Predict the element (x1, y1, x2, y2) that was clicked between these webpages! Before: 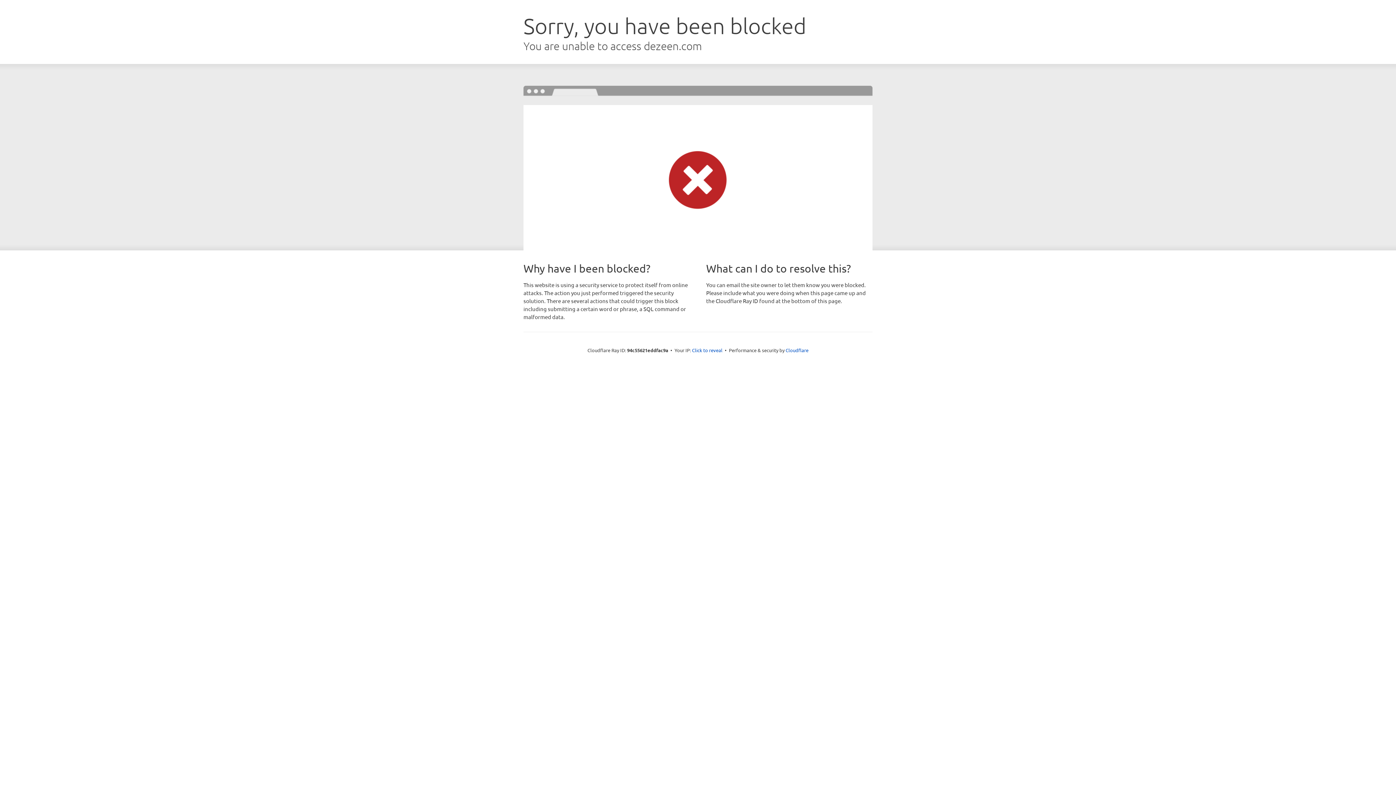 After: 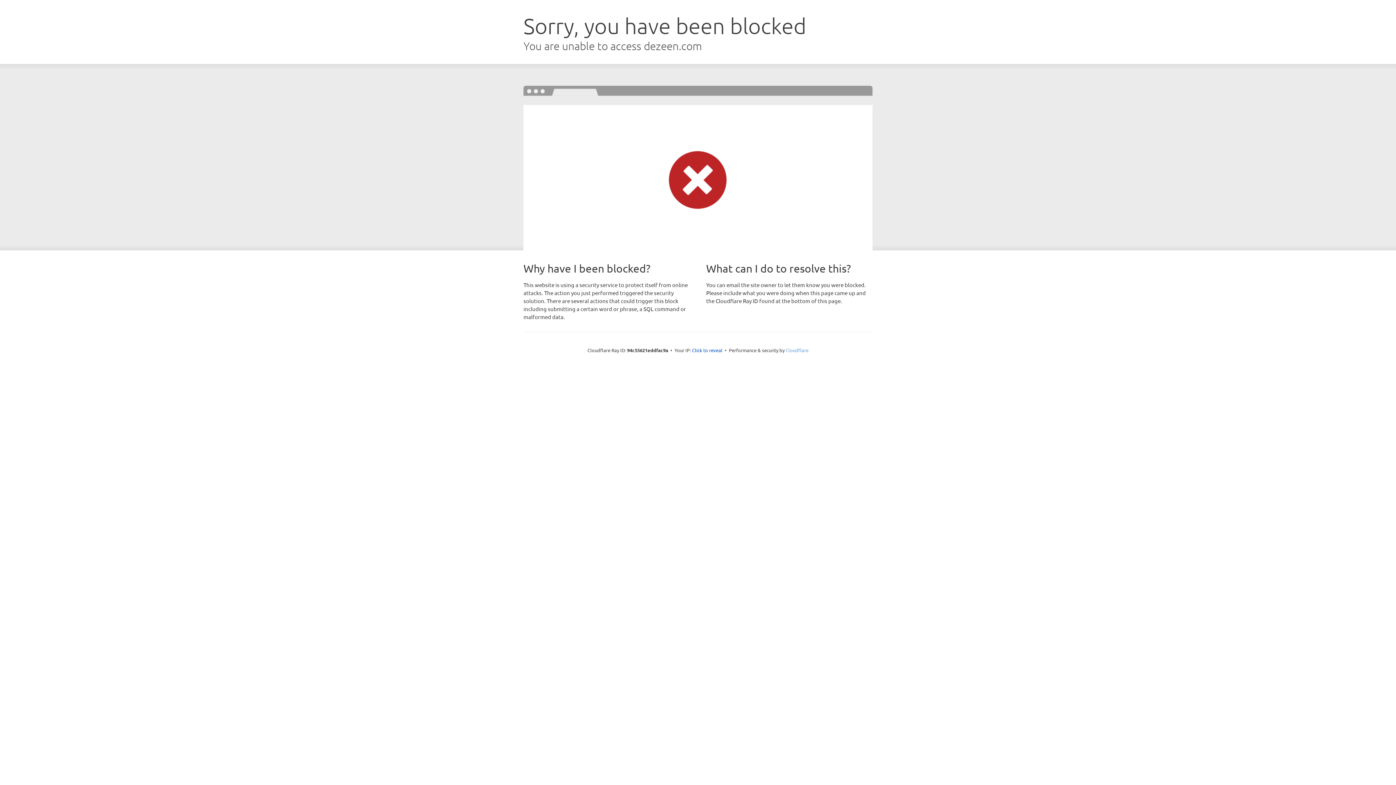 Action: bbox: (785, 347, 808, 353) label: Cloudflare